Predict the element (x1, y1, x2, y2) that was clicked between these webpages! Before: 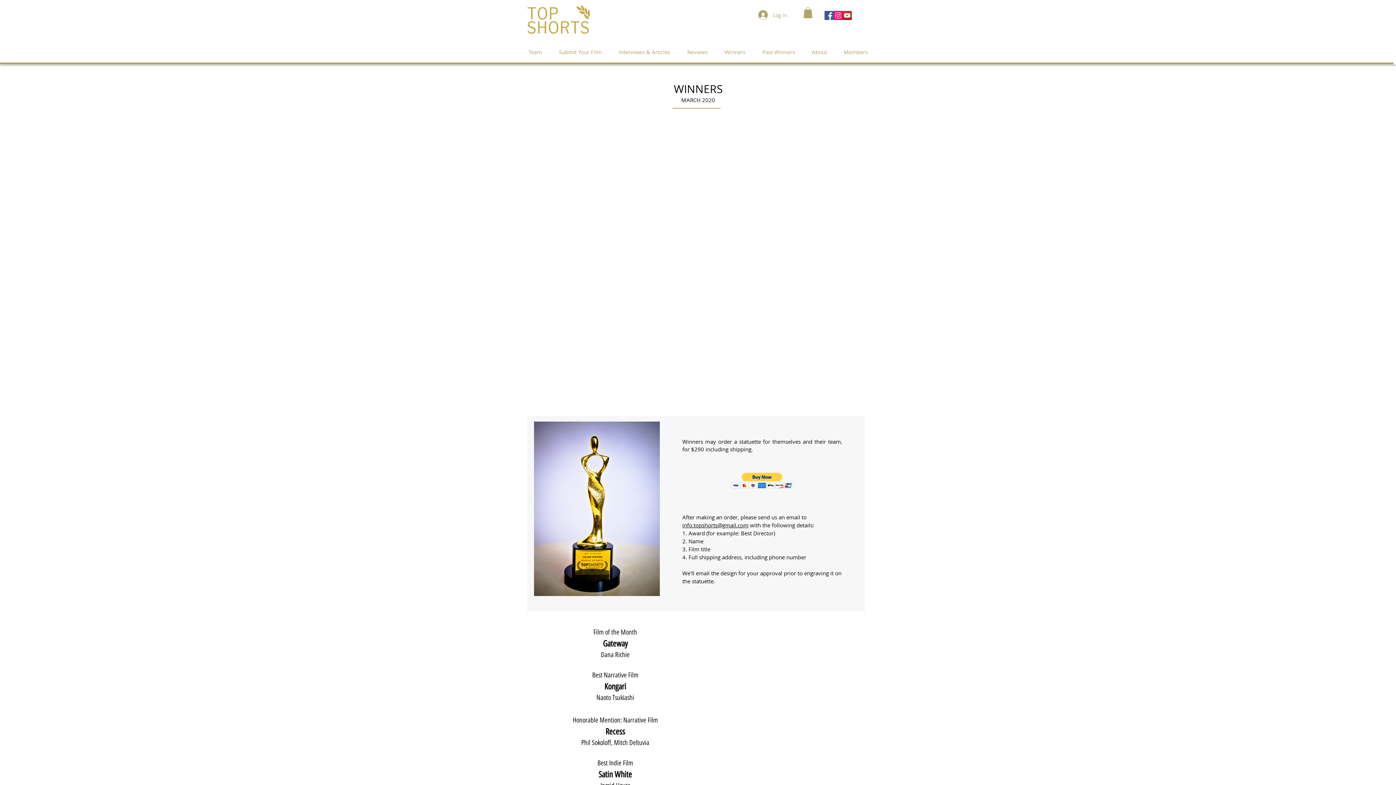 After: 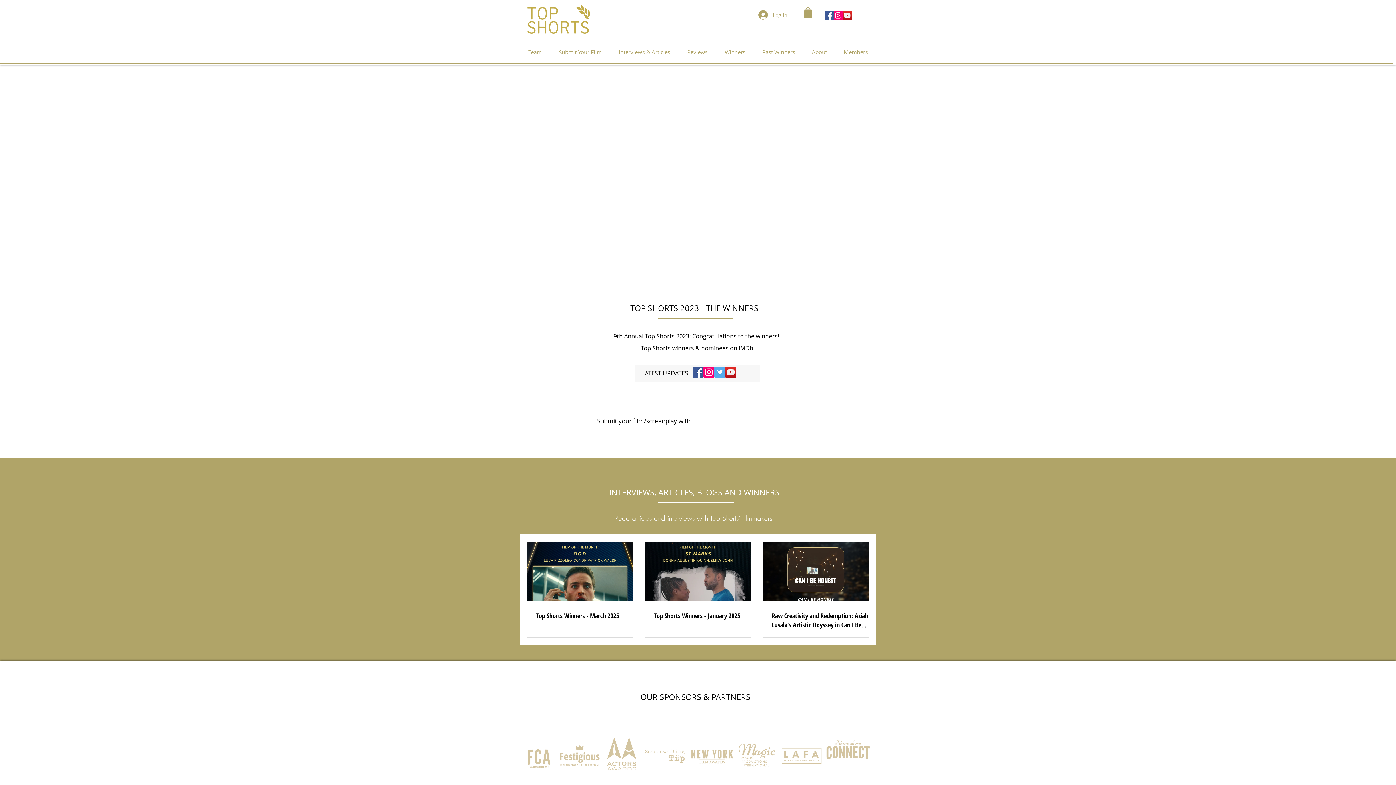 Action: bbox: (526, 5, 590, 34)